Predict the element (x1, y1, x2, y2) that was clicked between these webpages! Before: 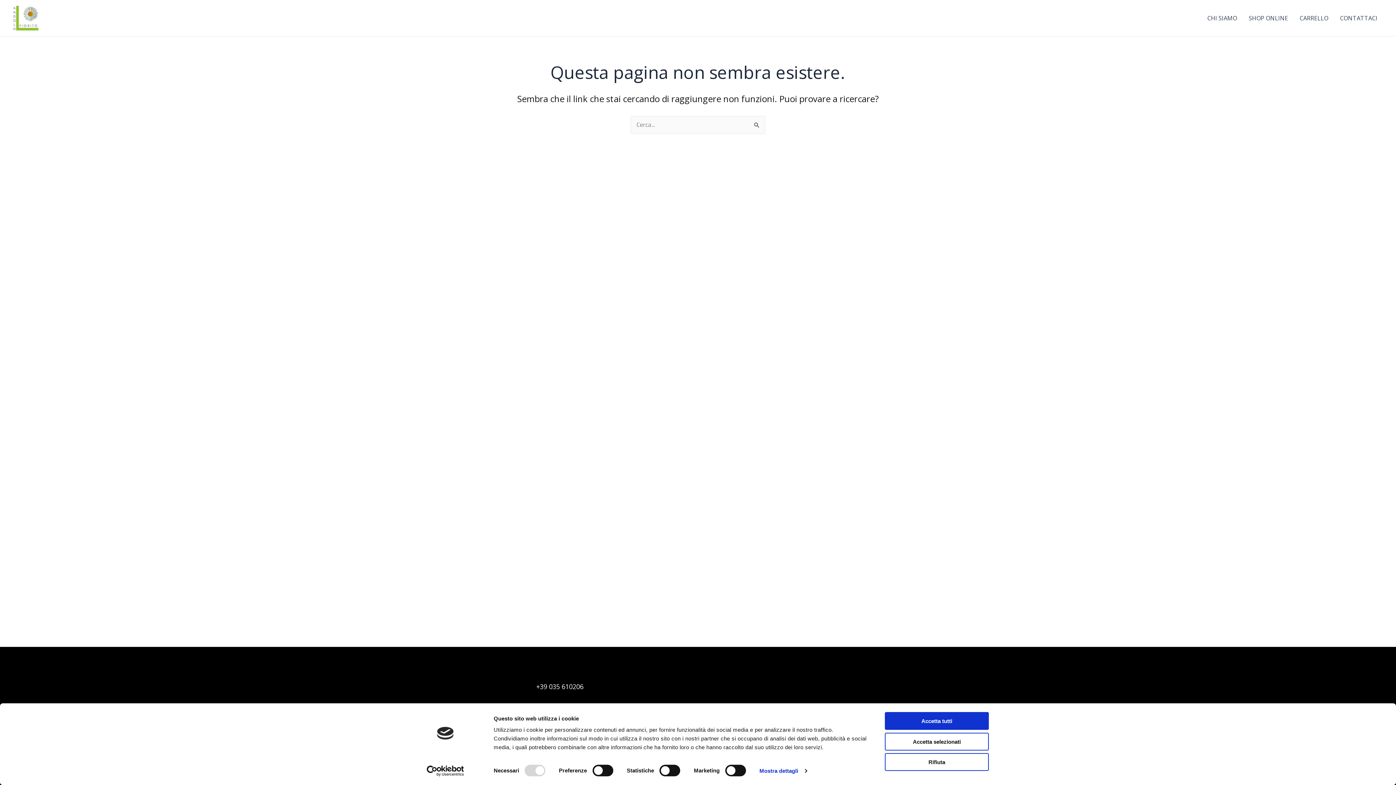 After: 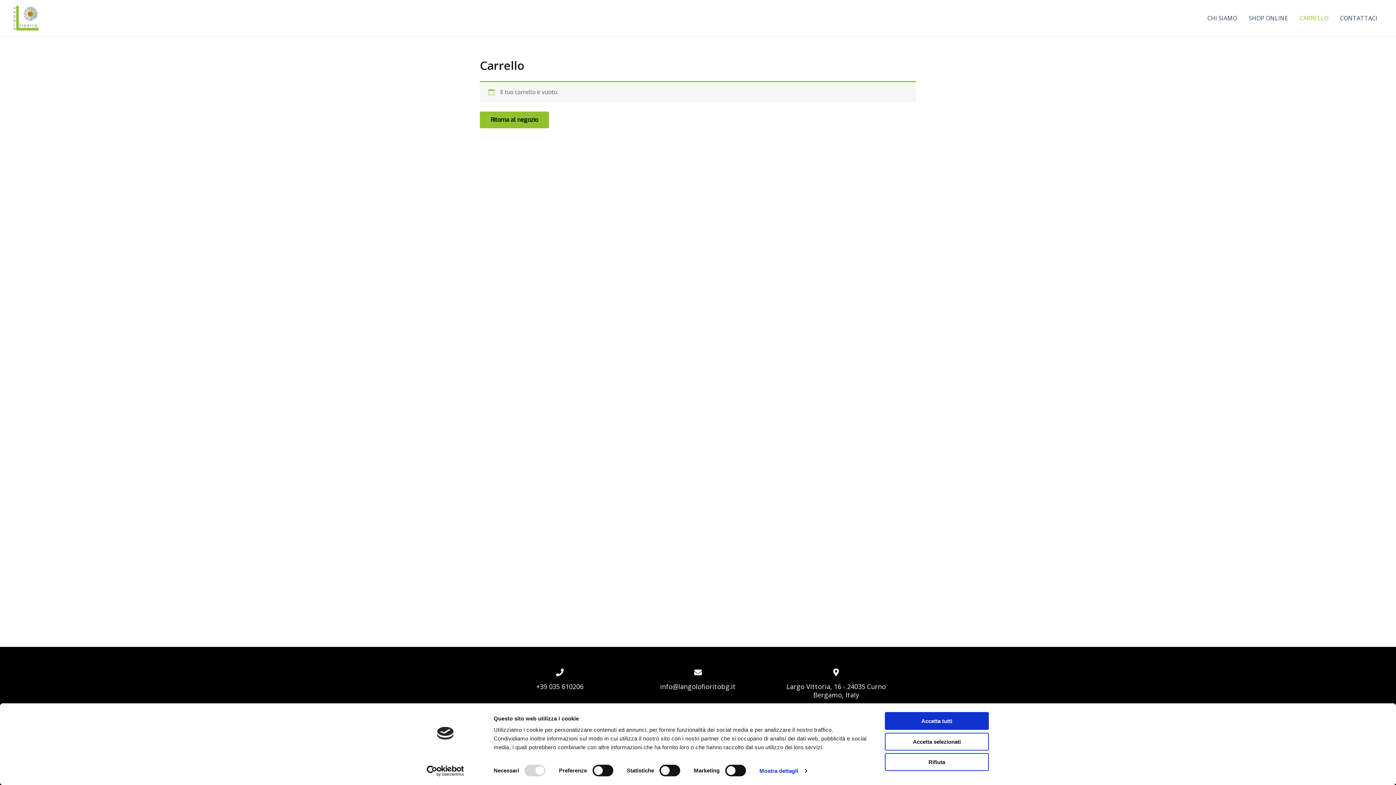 Action: bbox: (1294, 3, 1334, 32) label: CARRELLO